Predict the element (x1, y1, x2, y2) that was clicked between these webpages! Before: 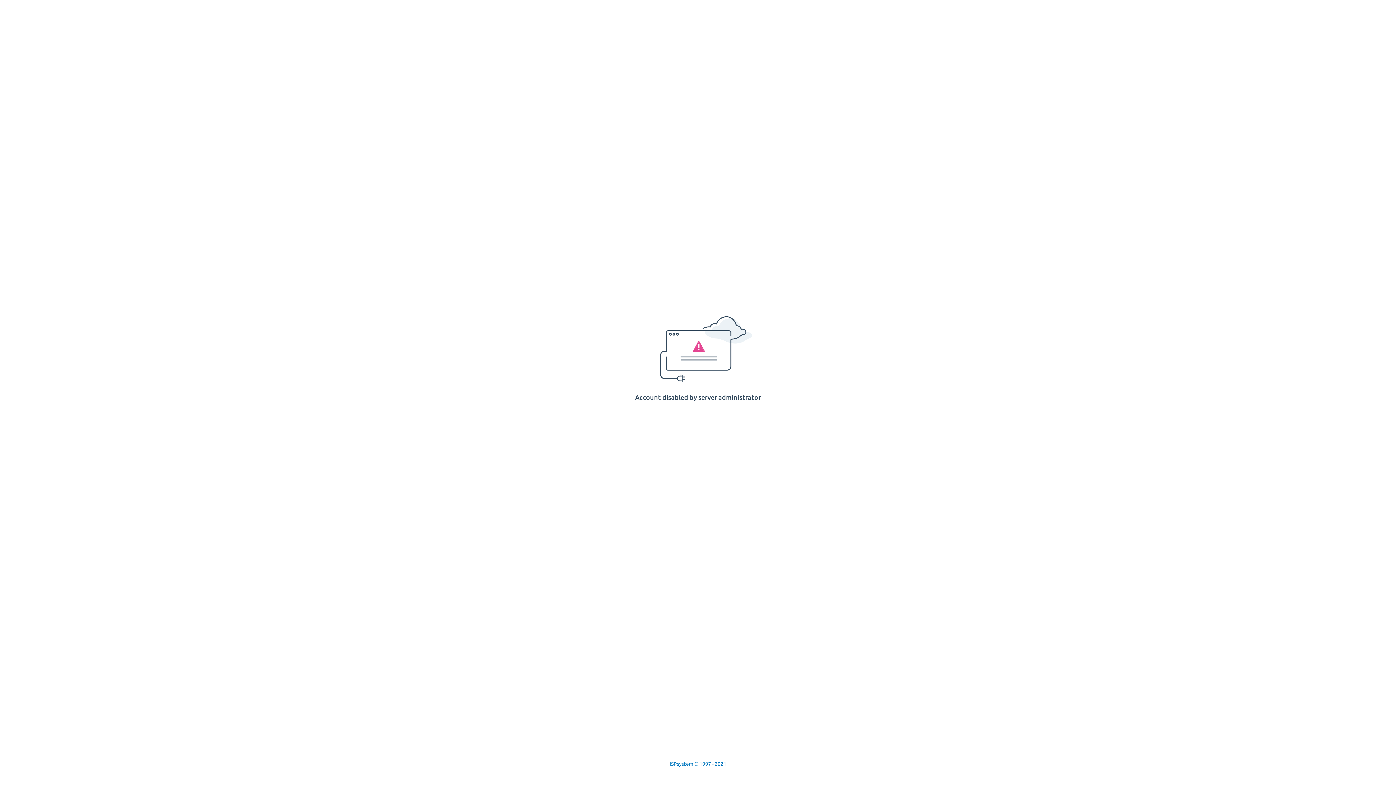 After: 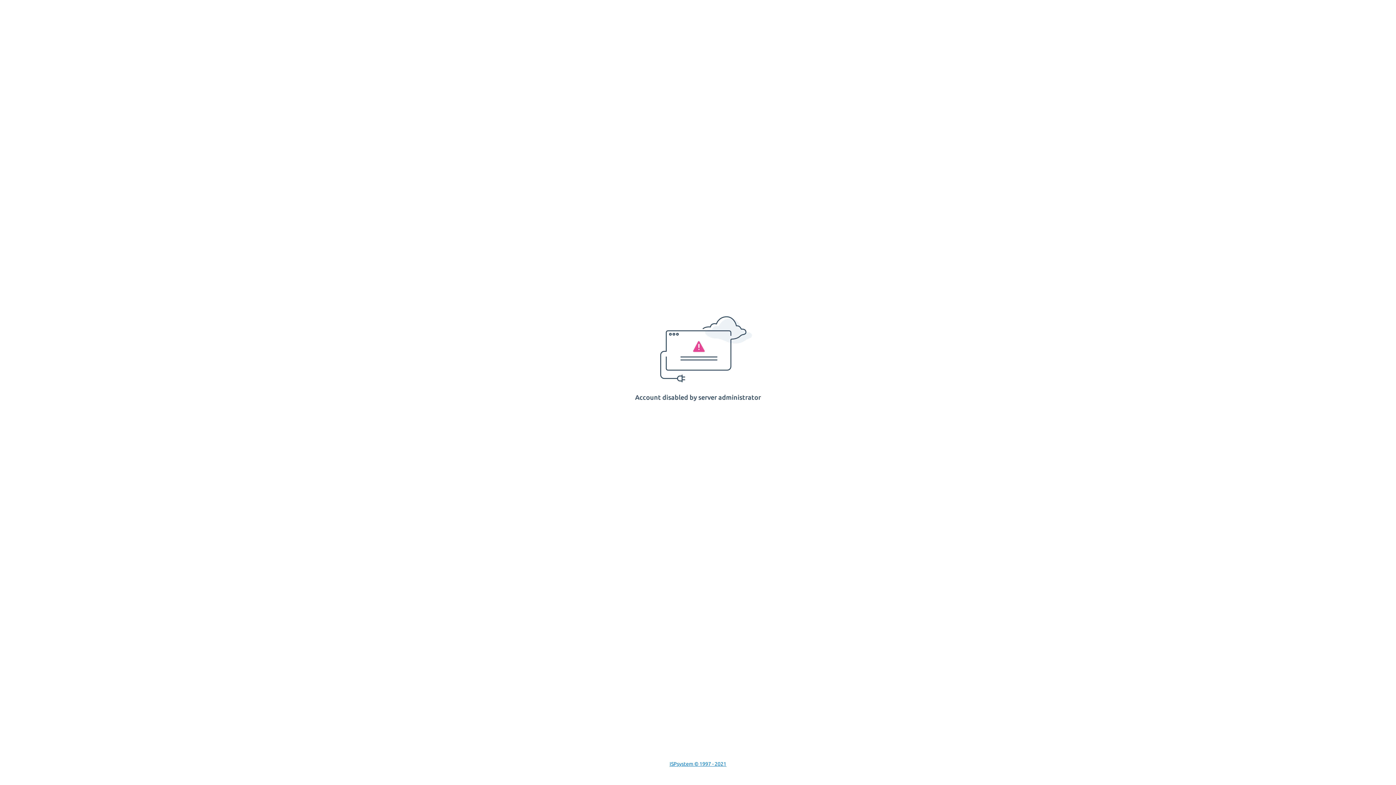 Action: bbox: (669, 761, 726, 767) label: ISPsystem © 1997 - 2021